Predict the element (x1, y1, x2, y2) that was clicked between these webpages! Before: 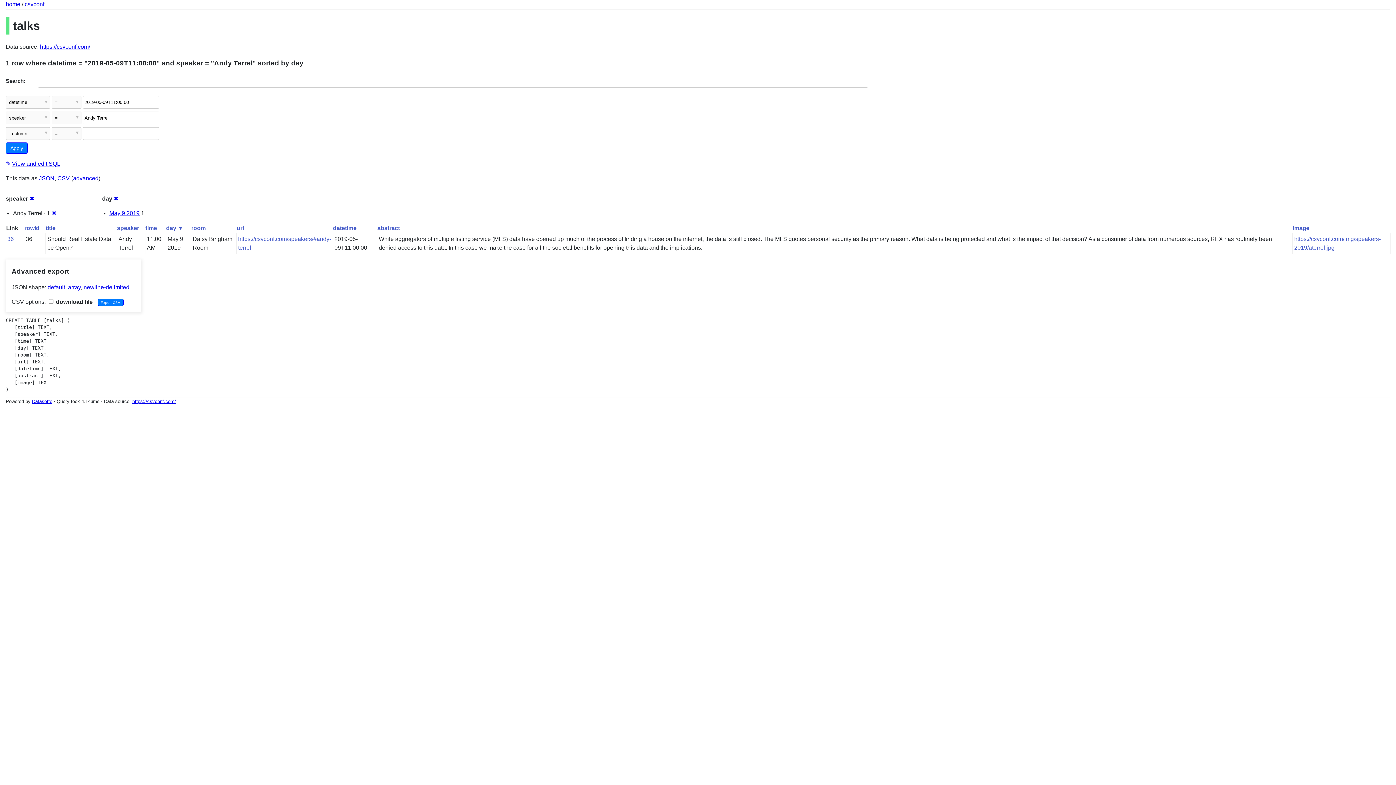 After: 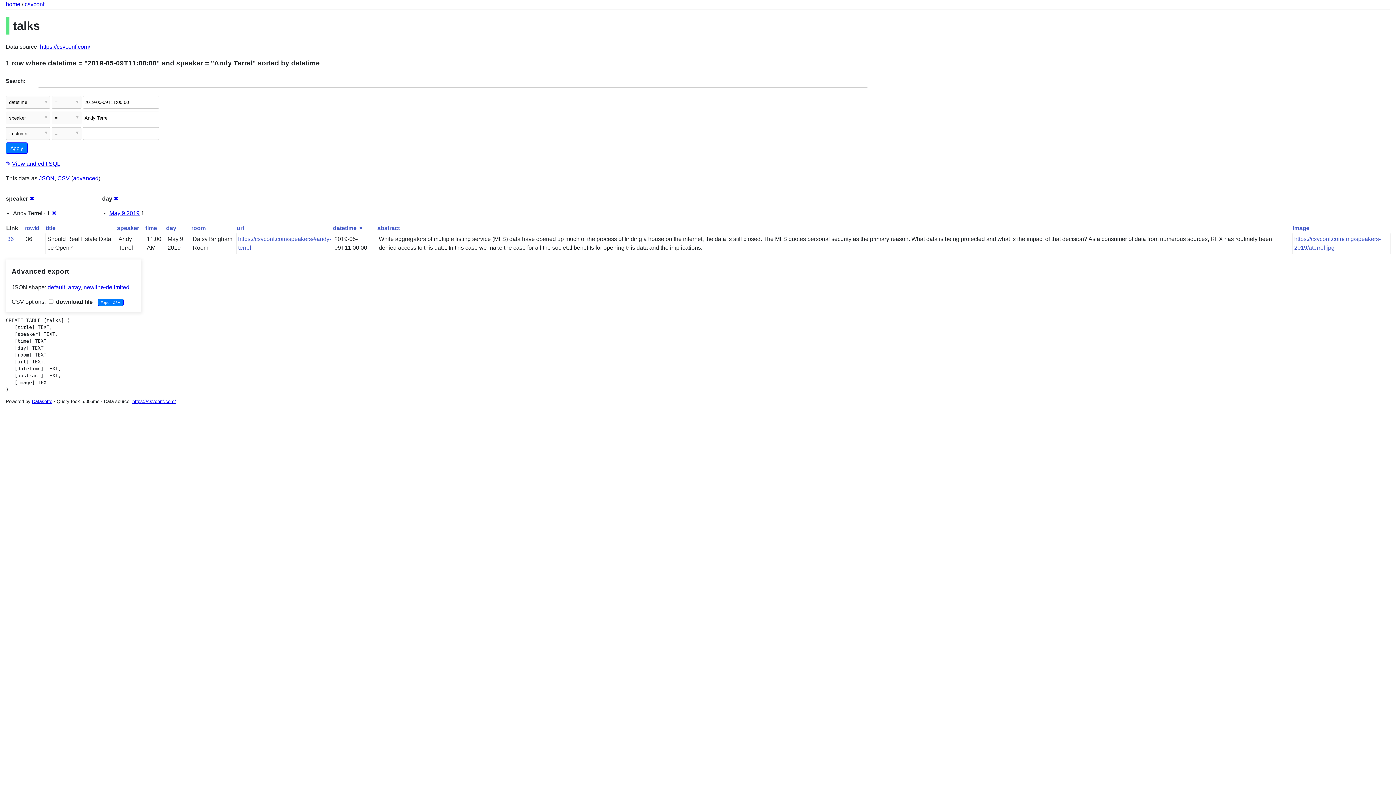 Action: bbox: (333, 224, 356, 231) label: datetime